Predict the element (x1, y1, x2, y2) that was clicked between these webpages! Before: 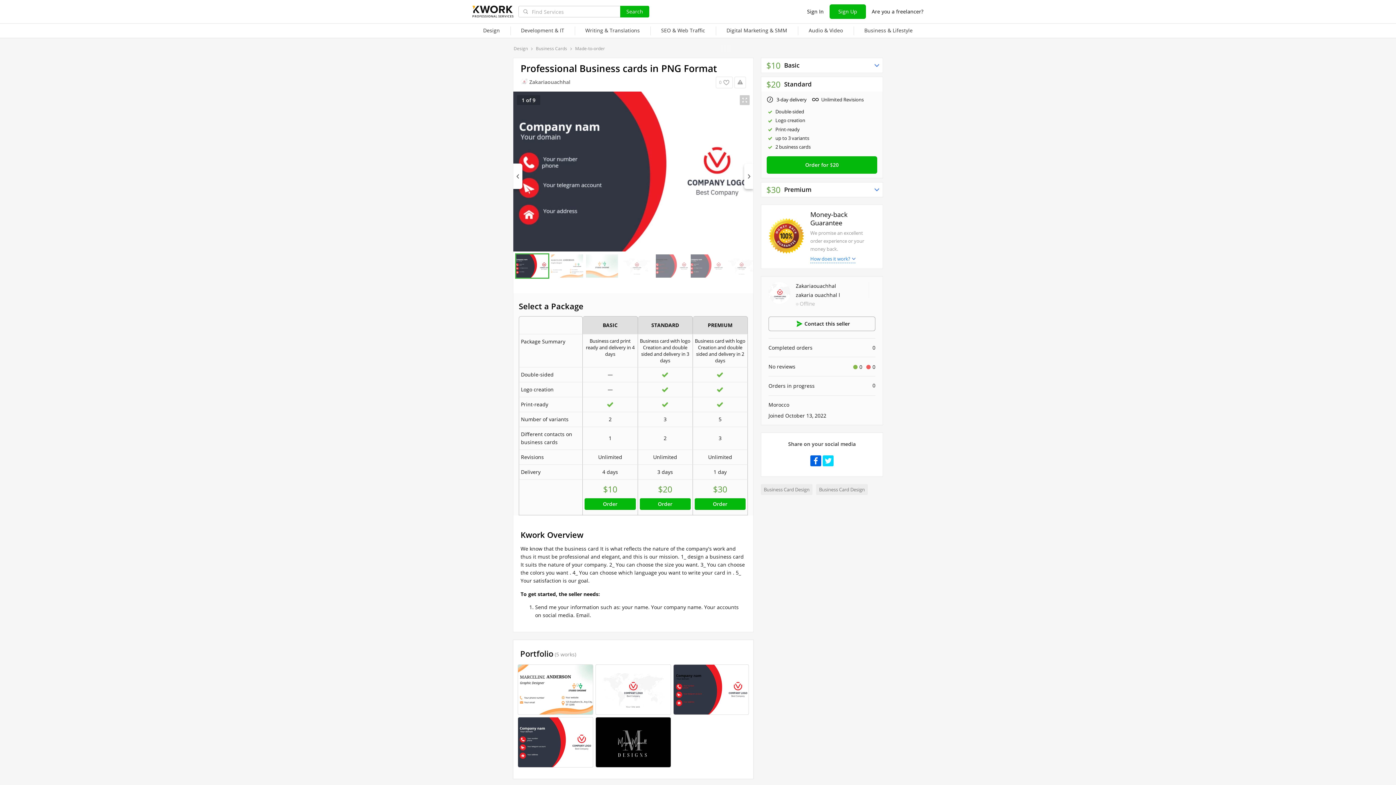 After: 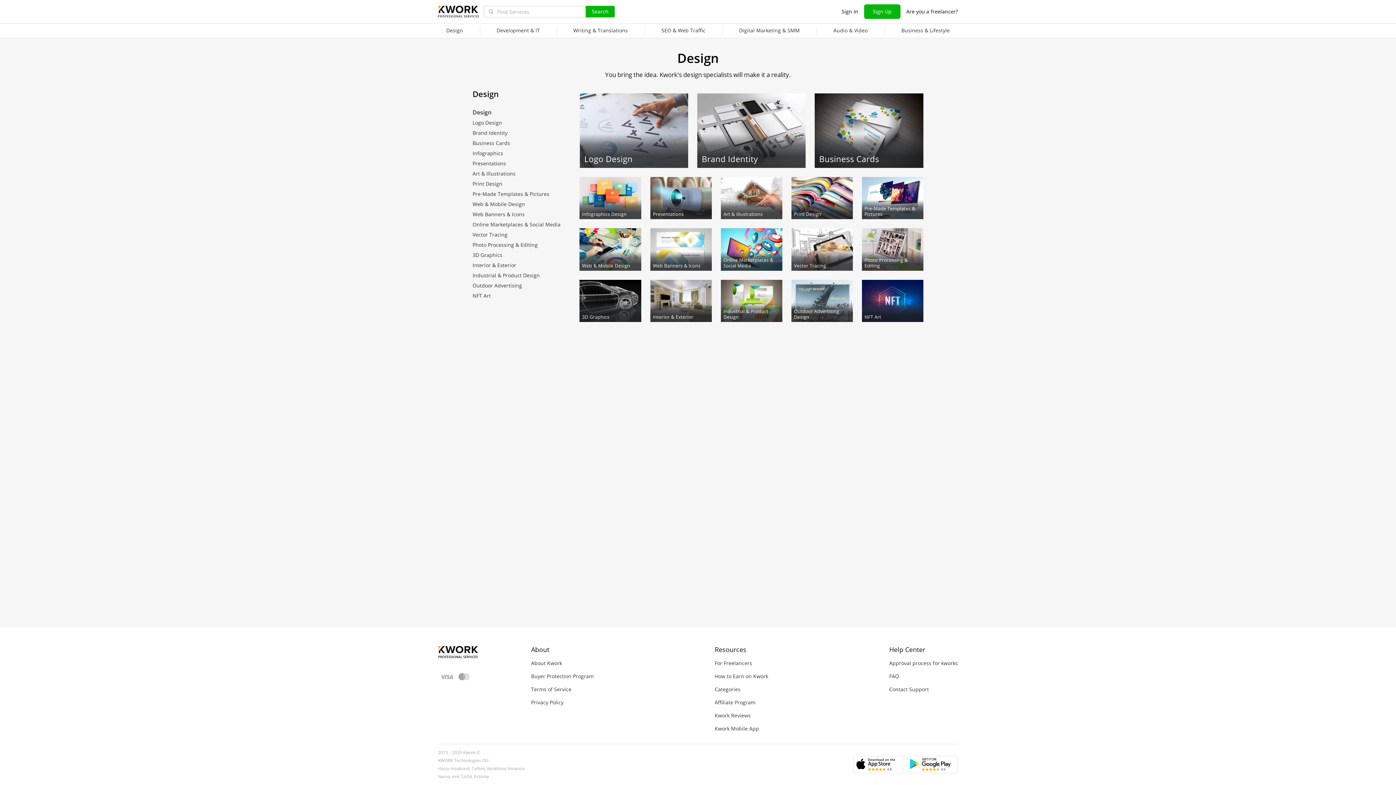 Action: bbox: (472, 23, 510, 38) label: Design